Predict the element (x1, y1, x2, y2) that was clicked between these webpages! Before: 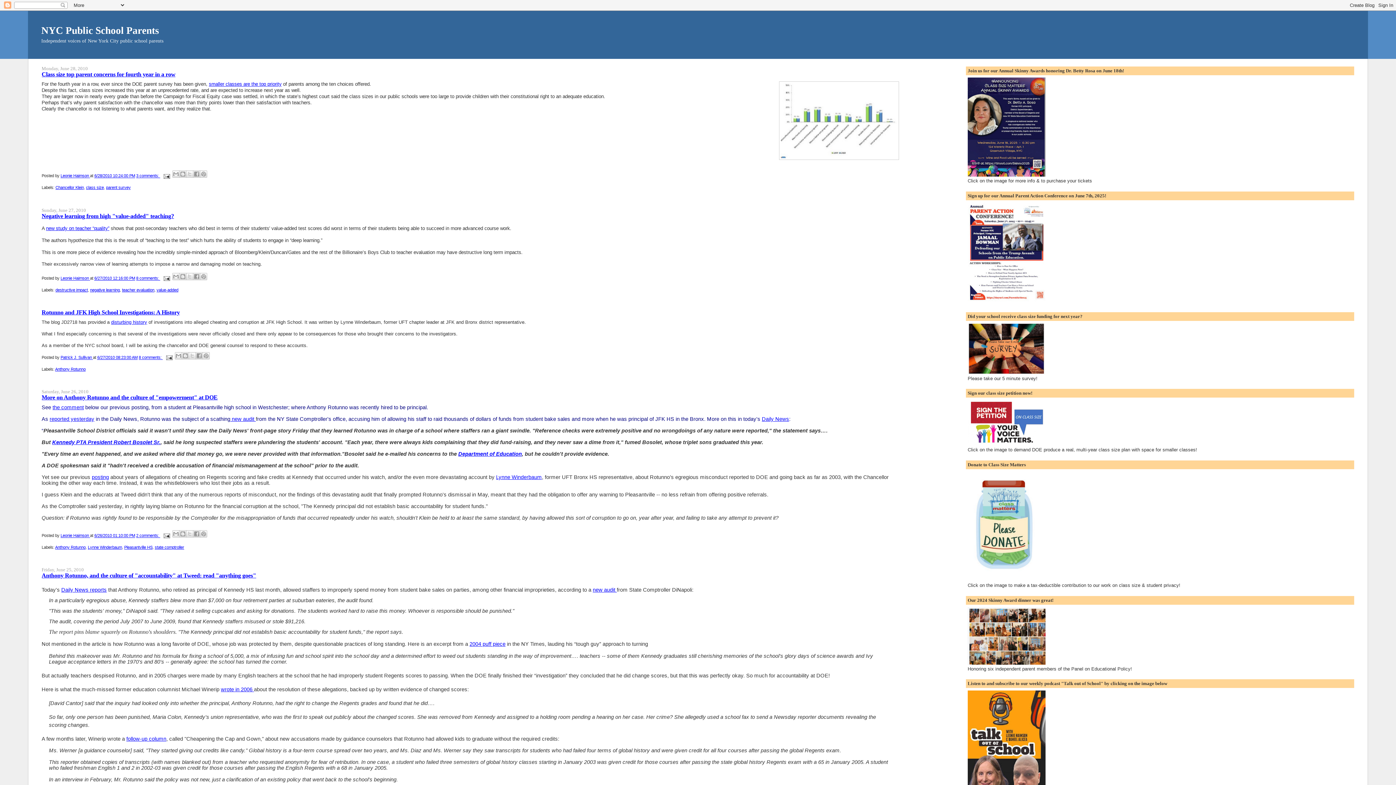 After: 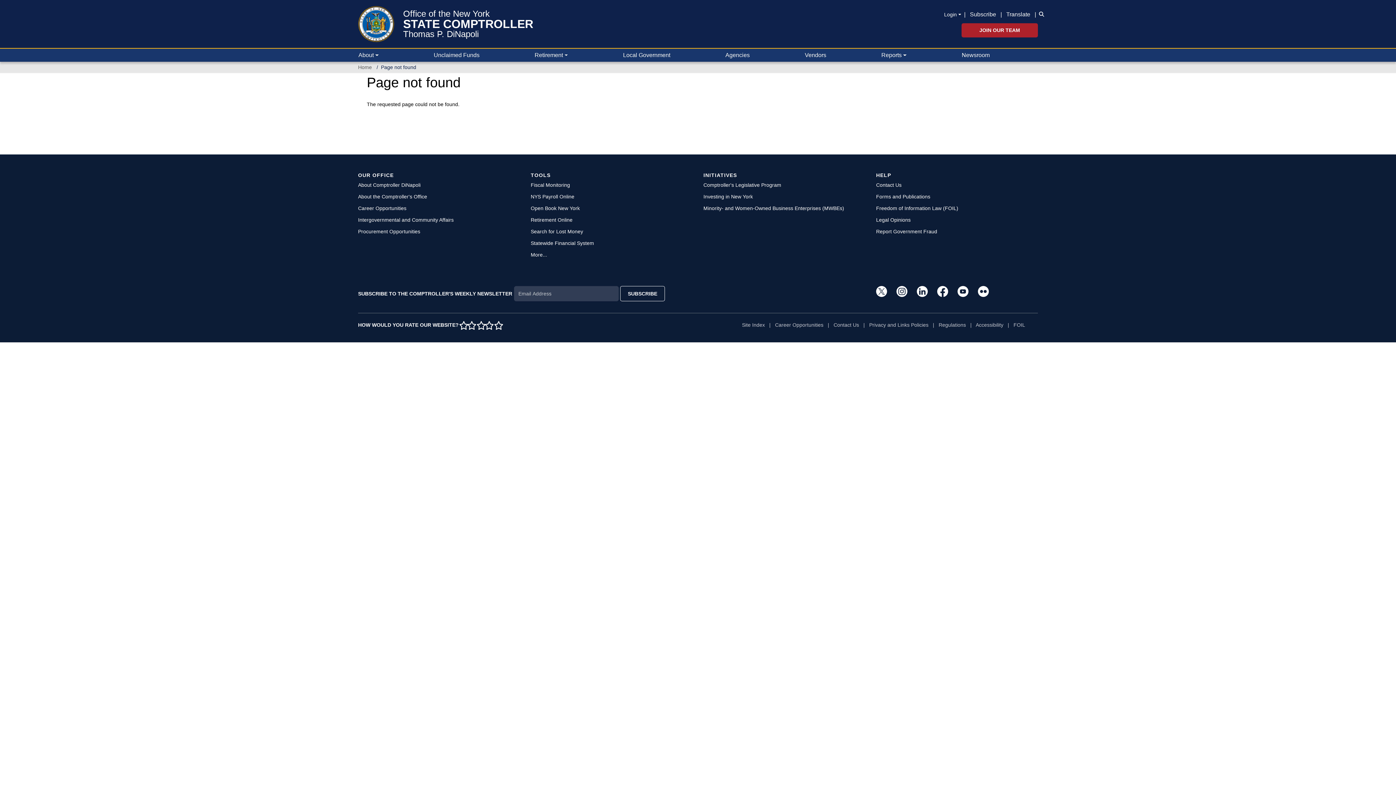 Action: bbox: (592, 587, 616, 593) label: new audit 